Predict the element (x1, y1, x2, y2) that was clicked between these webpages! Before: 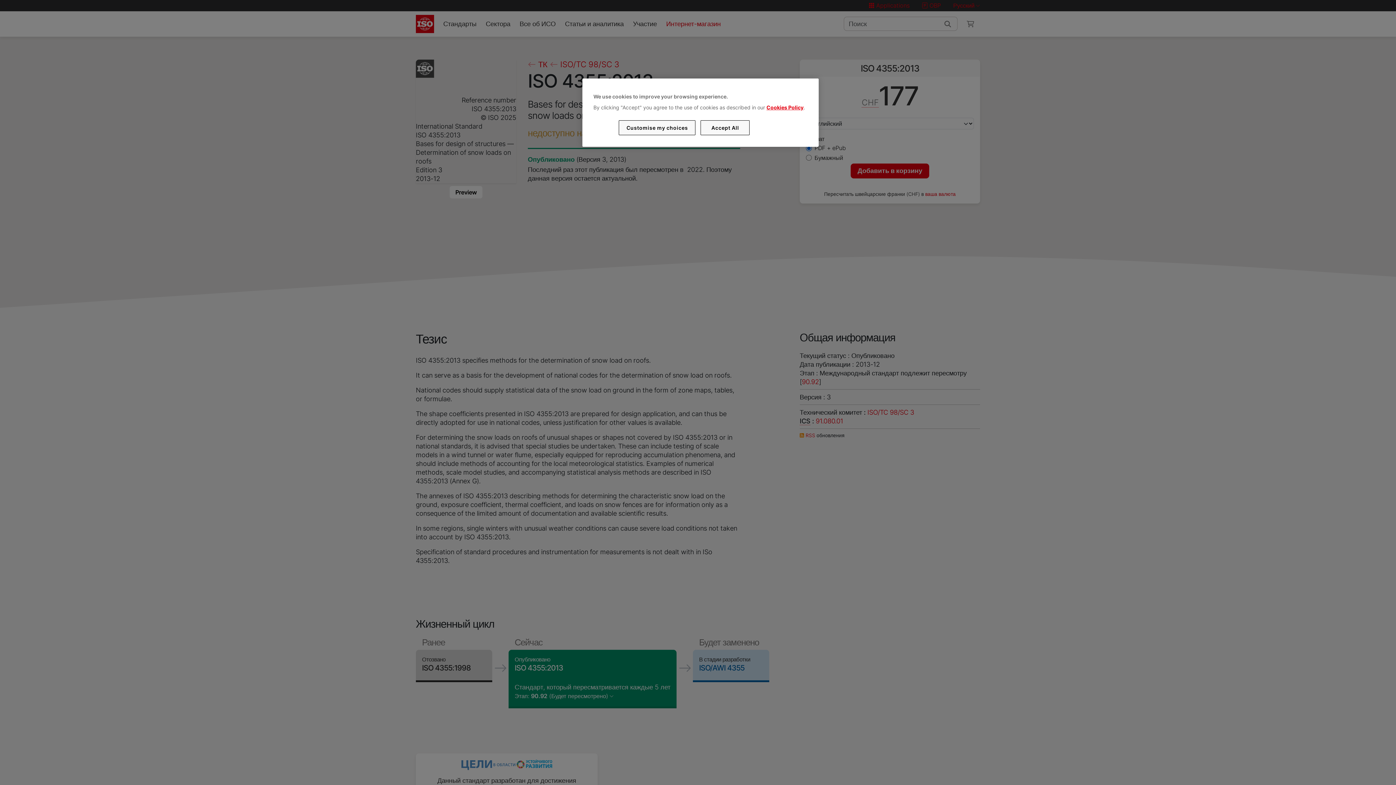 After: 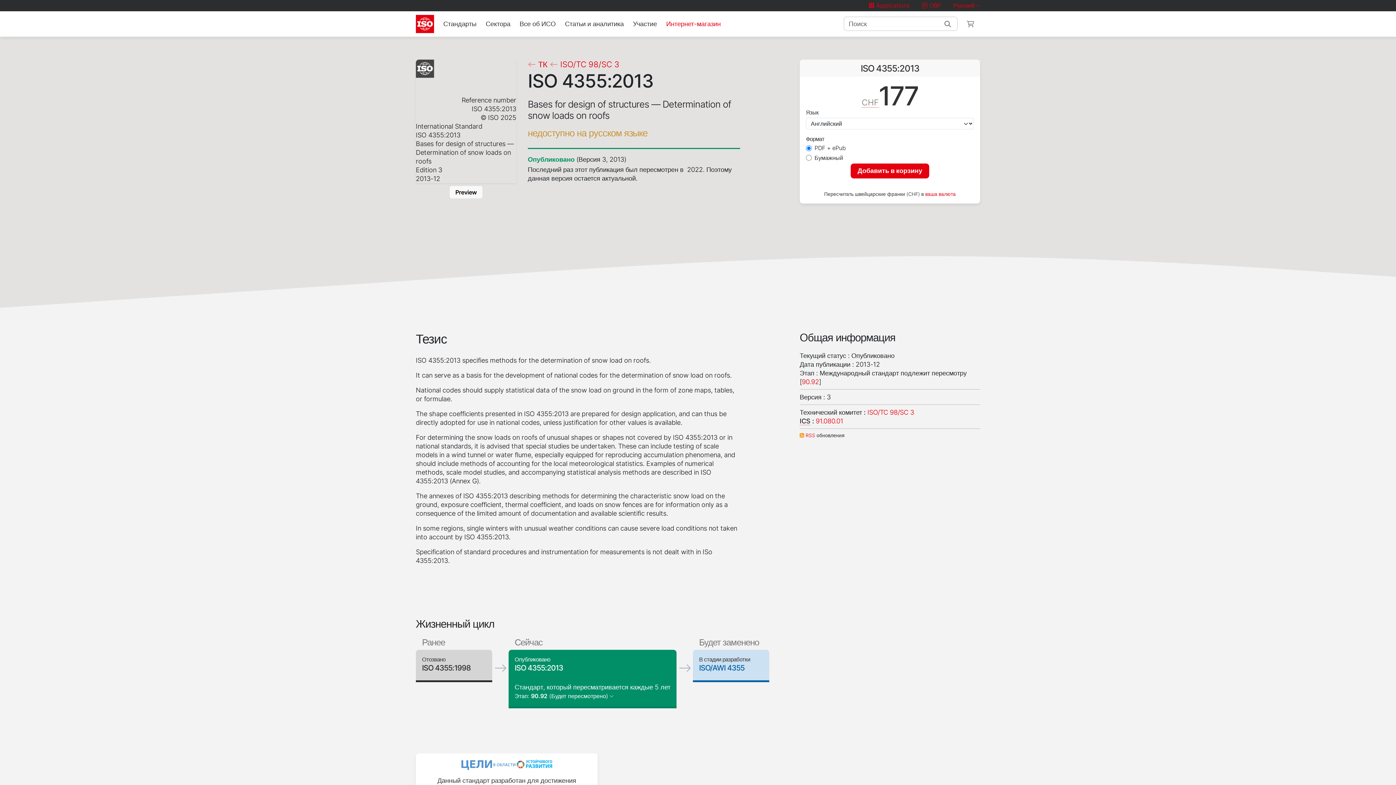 Action: bbox: (700, 120, 749, 135) label: Accept All